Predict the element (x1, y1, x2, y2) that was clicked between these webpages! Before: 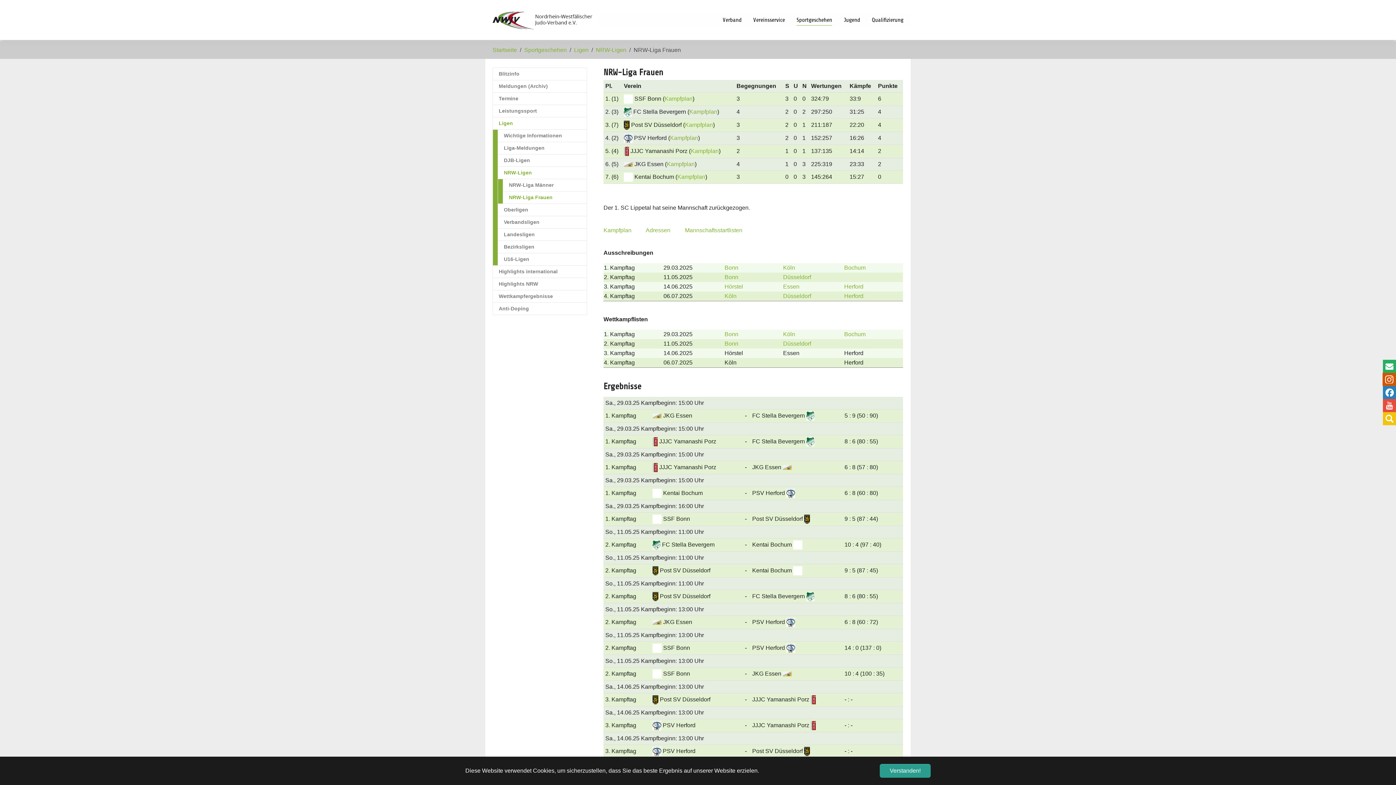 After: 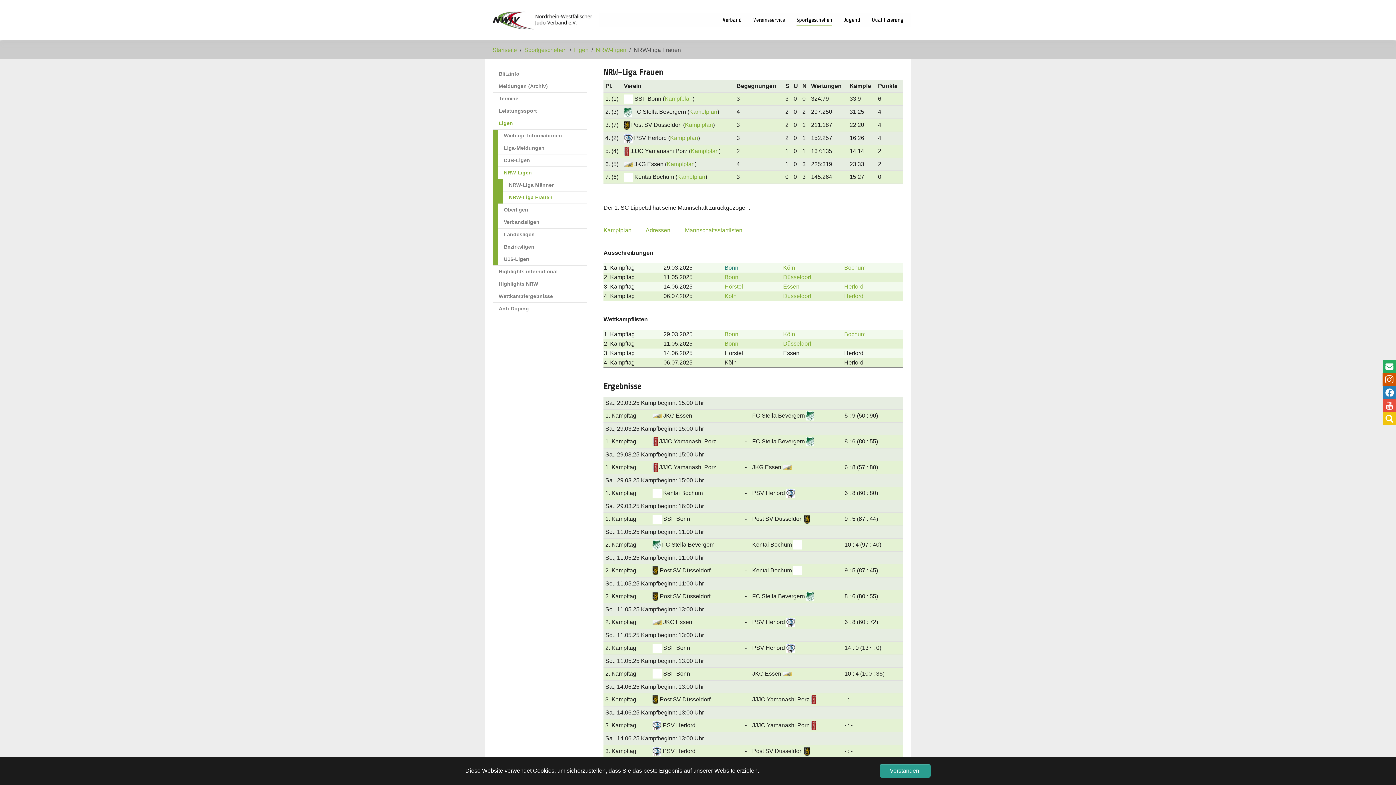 Action: bbox: (724, 264, 738, 270) label: Bonn